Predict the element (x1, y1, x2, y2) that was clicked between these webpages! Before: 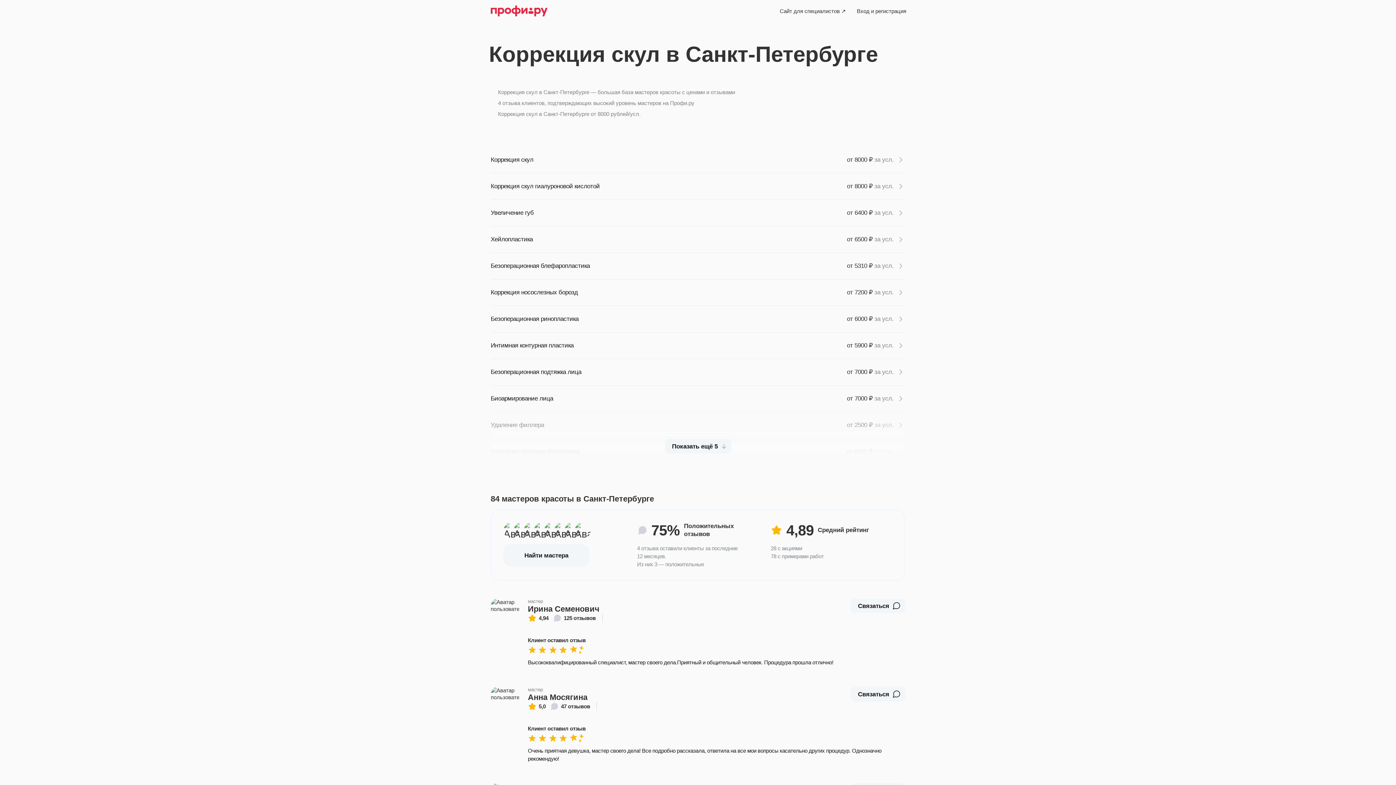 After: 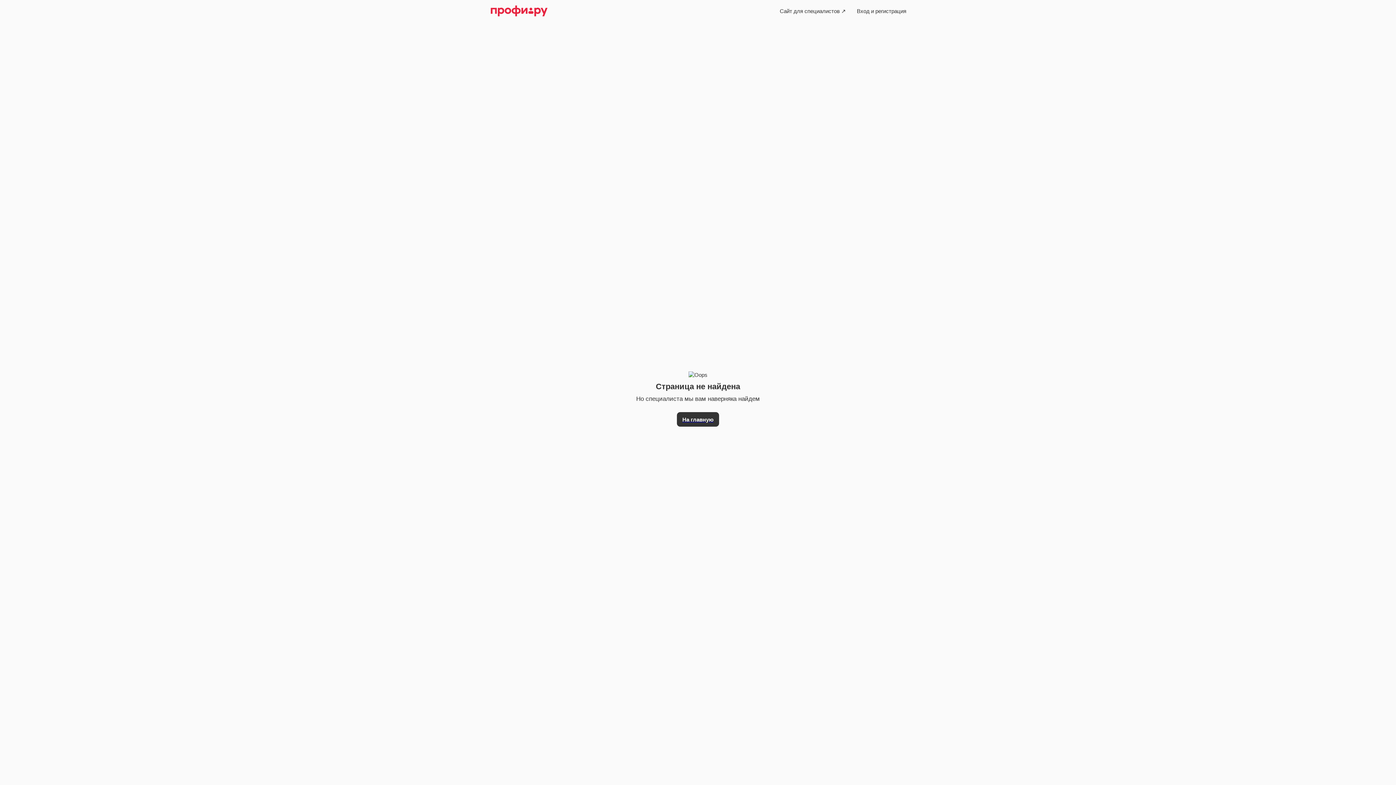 Action: label: Вход и регистрация bbox: (851, 3, 912, 18)